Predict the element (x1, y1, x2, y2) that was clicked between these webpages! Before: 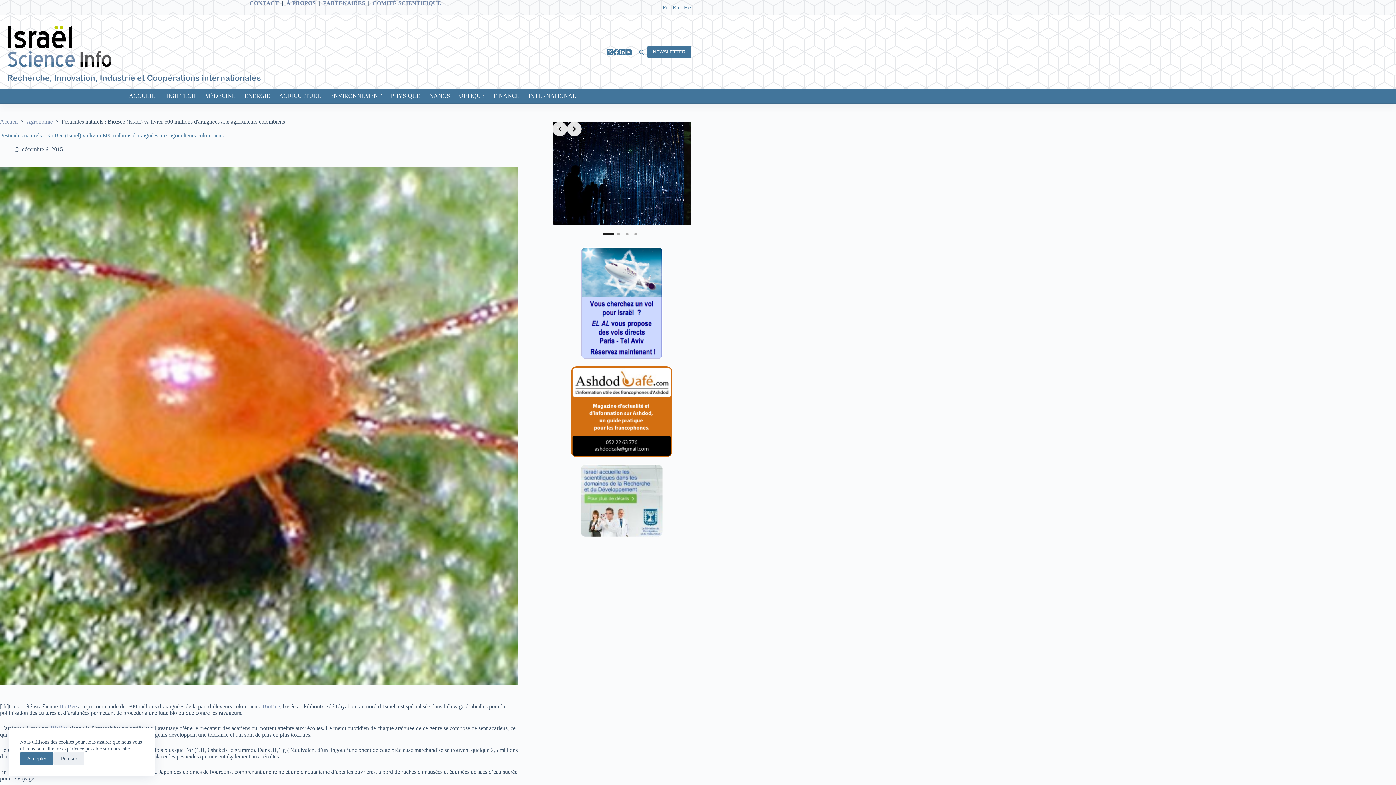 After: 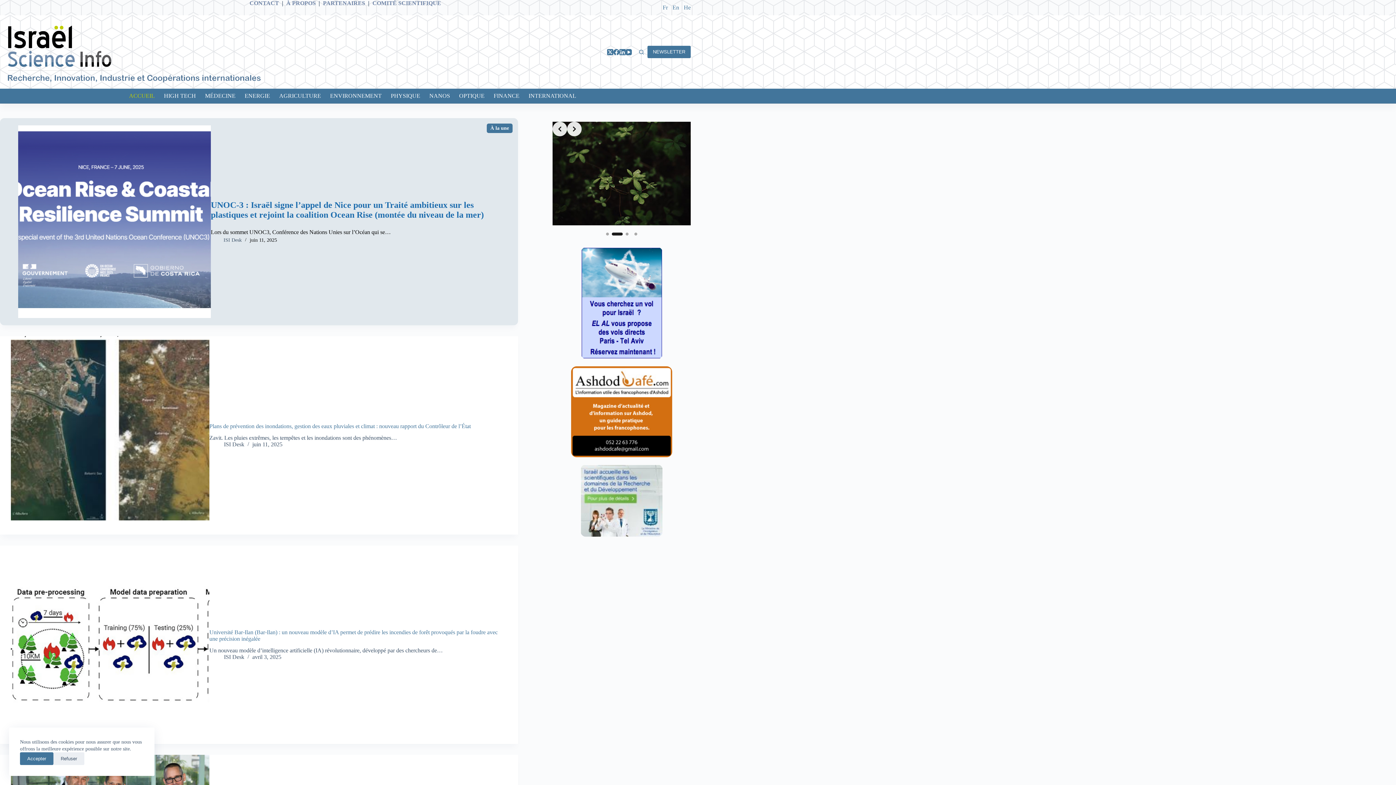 Action: bbox: (124, 88, 159, 103) label: ACCUEIL